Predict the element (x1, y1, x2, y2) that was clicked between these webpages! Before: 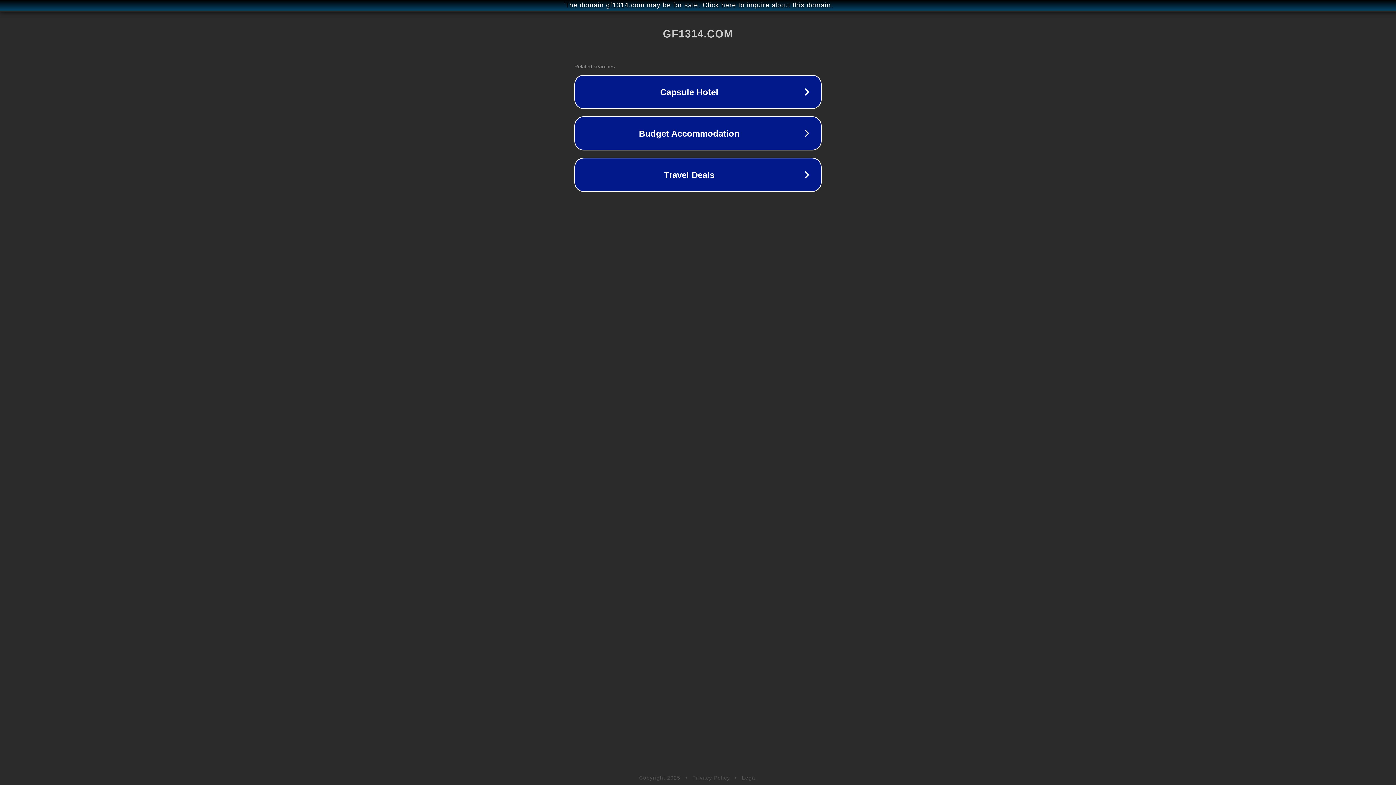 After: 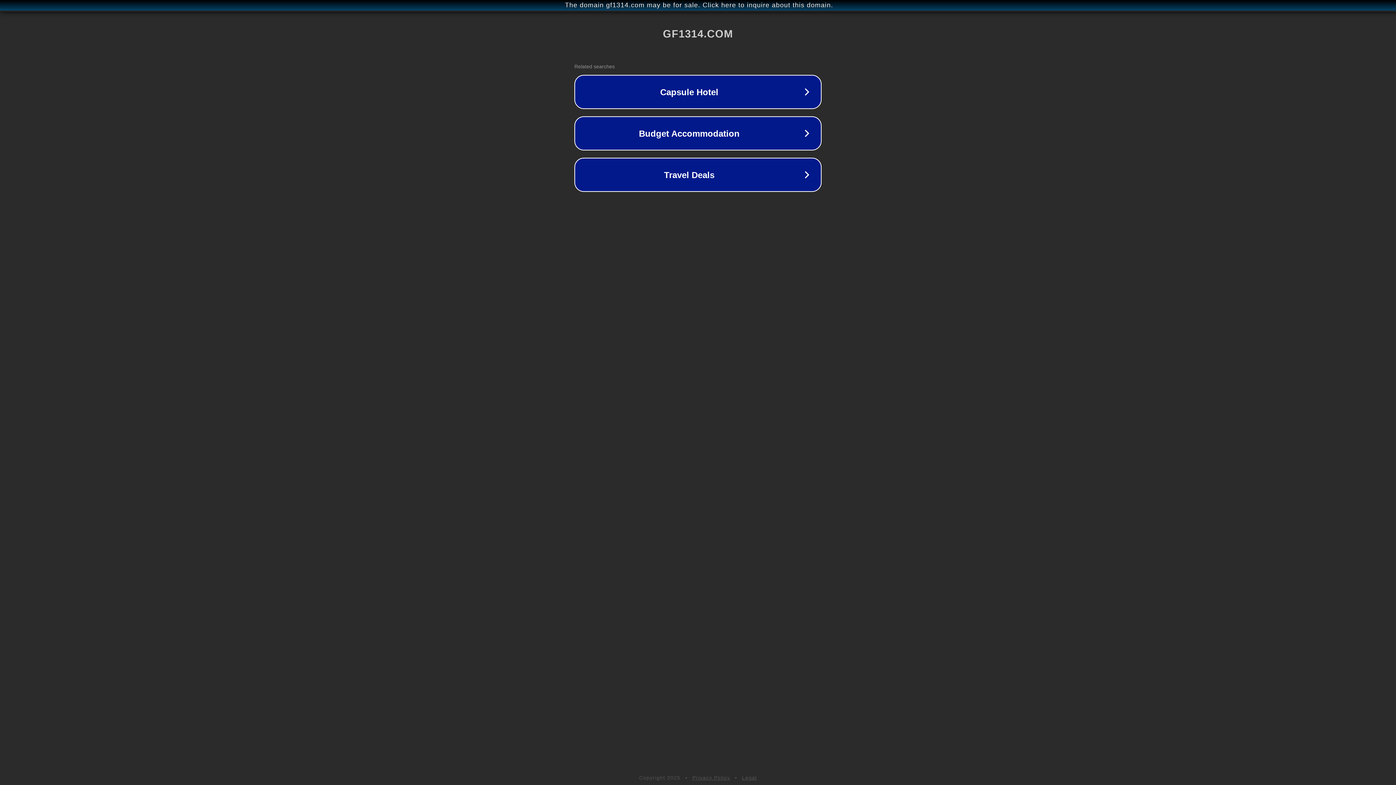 Action: label: Legal bbox: (742, 775, 757, 781)